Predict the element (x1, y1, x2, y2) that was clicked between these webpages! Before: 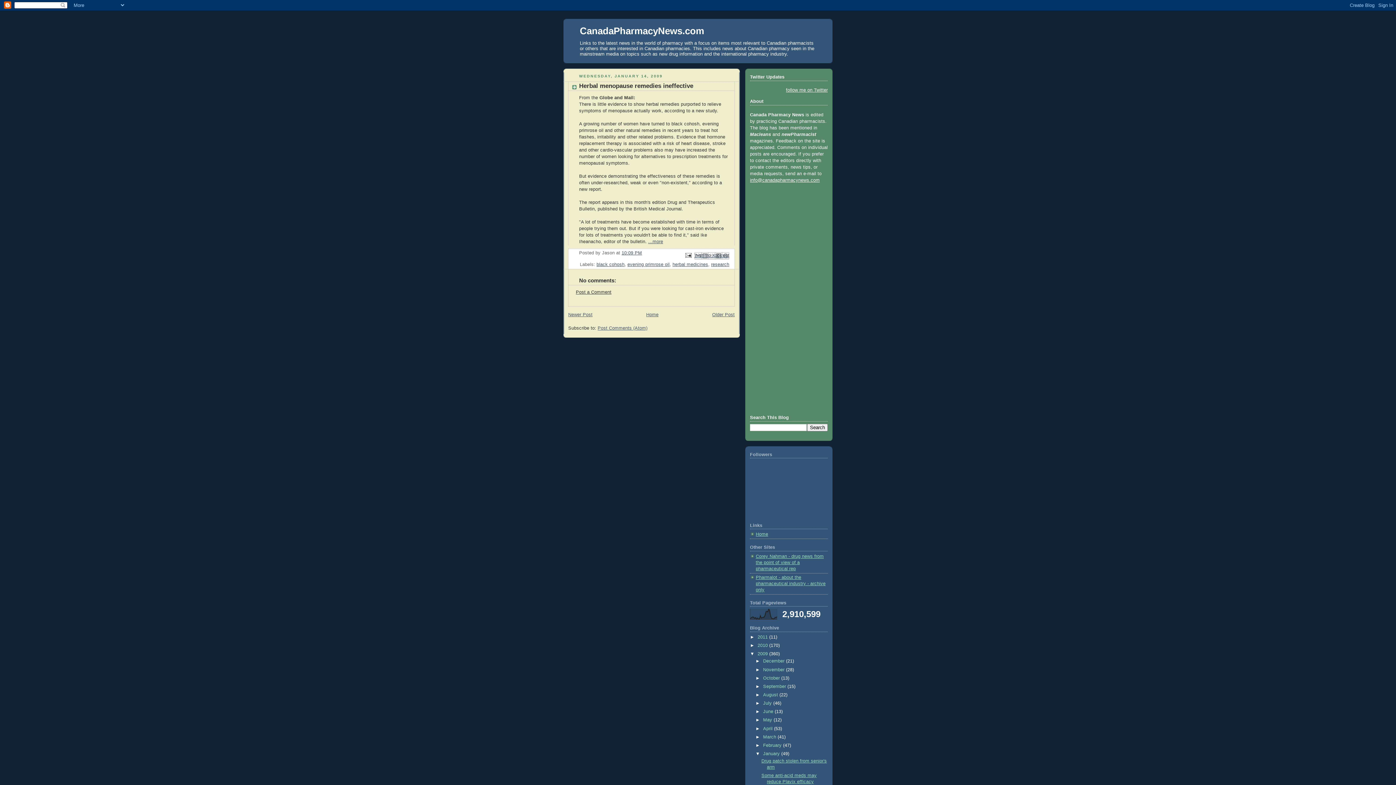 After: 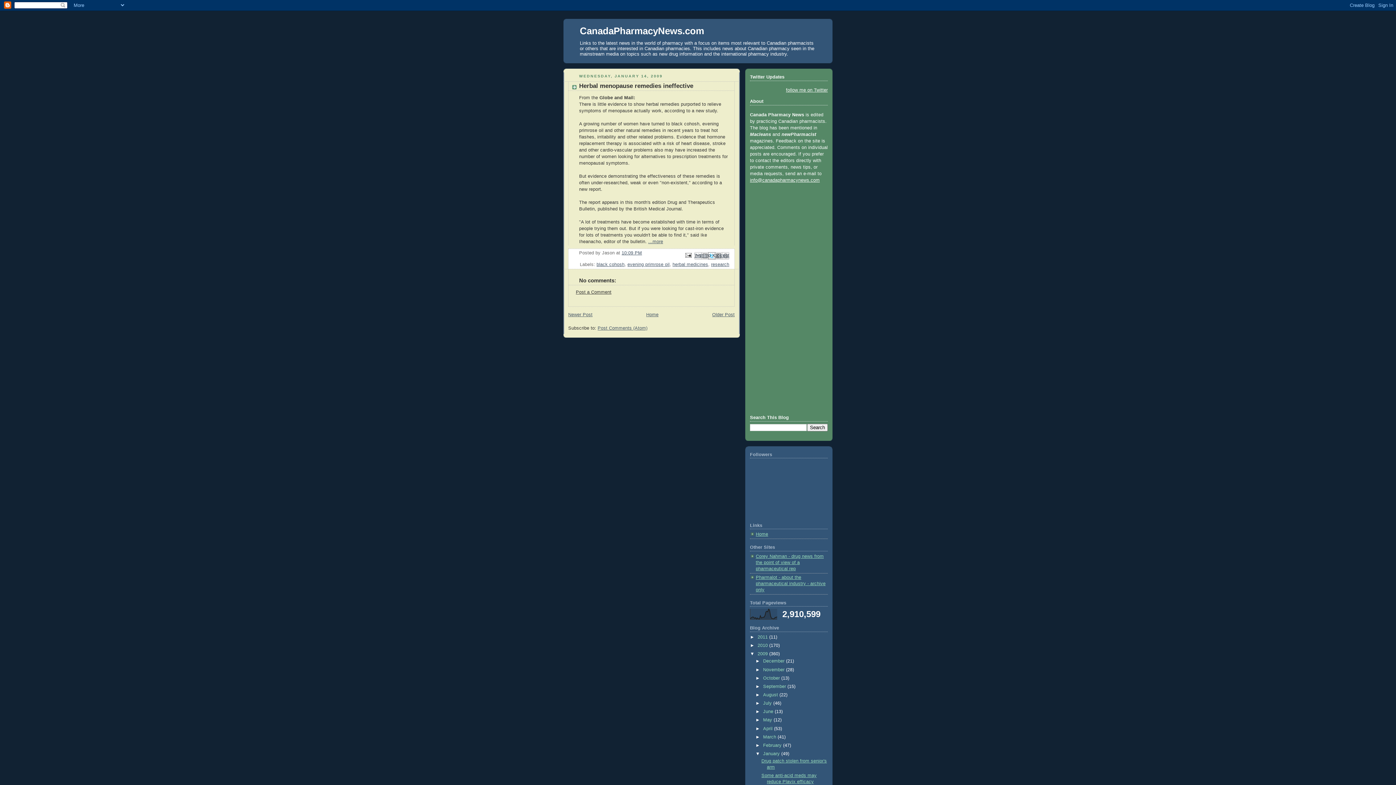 Action: bbox: (708, 252, 715, 259) label: Share to X